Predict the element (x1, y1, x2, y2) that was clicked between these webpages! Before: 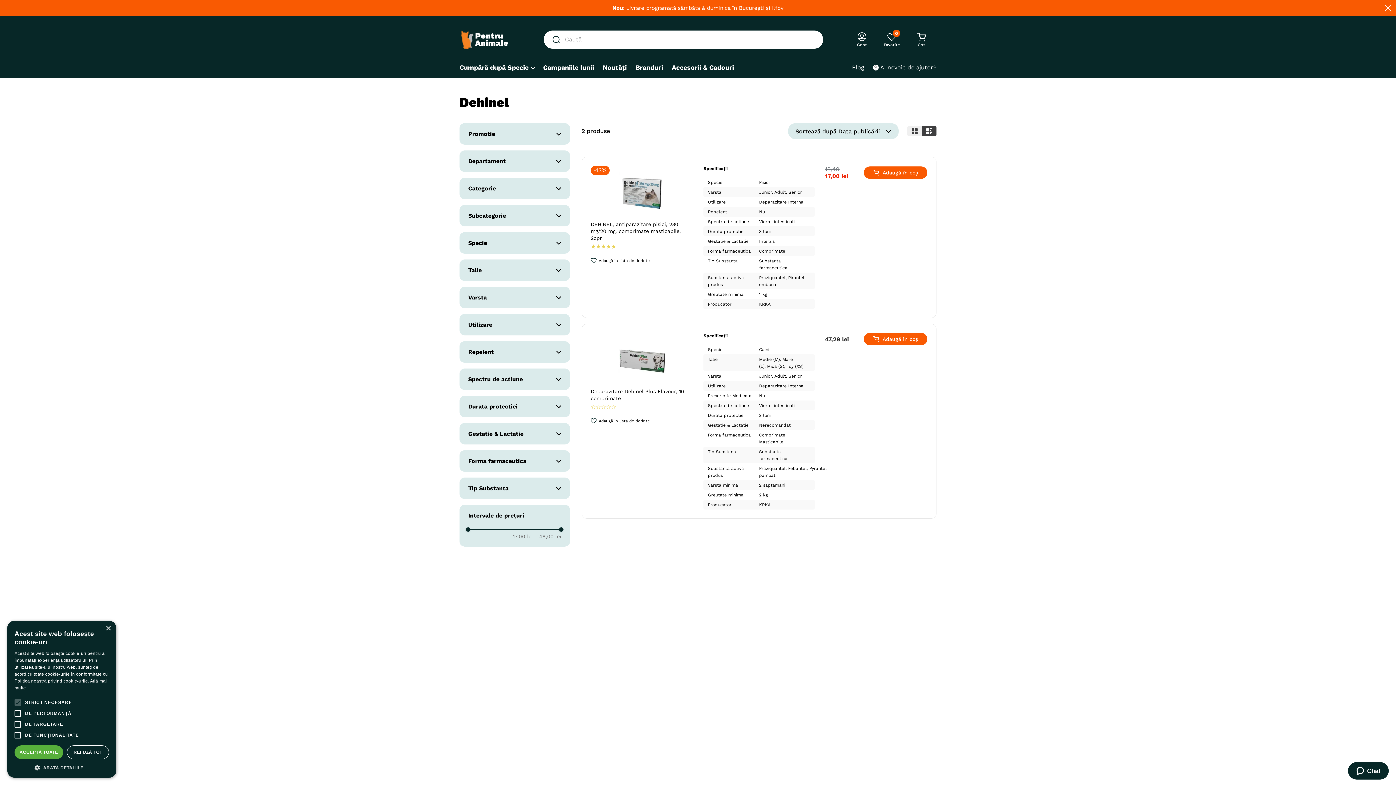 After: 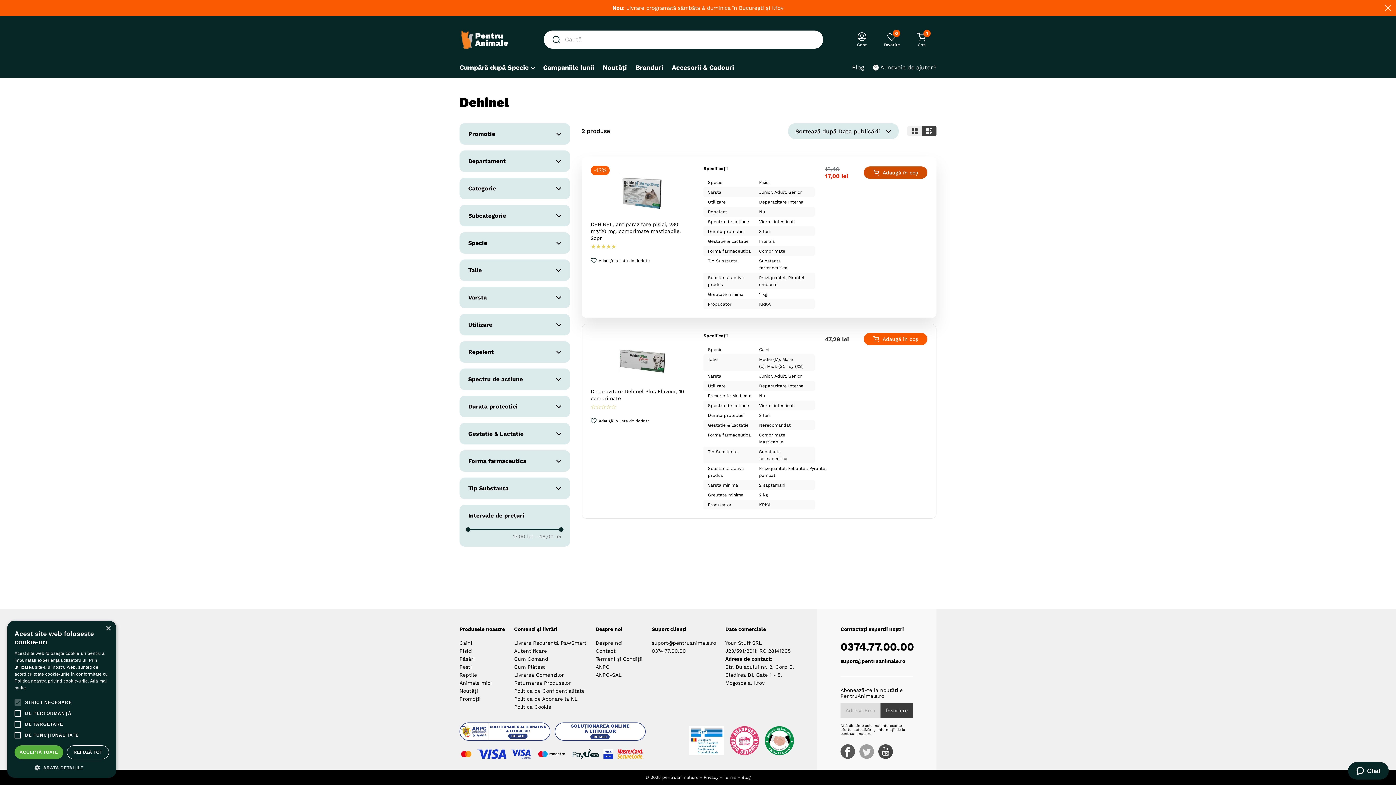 Action: bbox: (863, 150, 927, 162) label: Adaugă în coș